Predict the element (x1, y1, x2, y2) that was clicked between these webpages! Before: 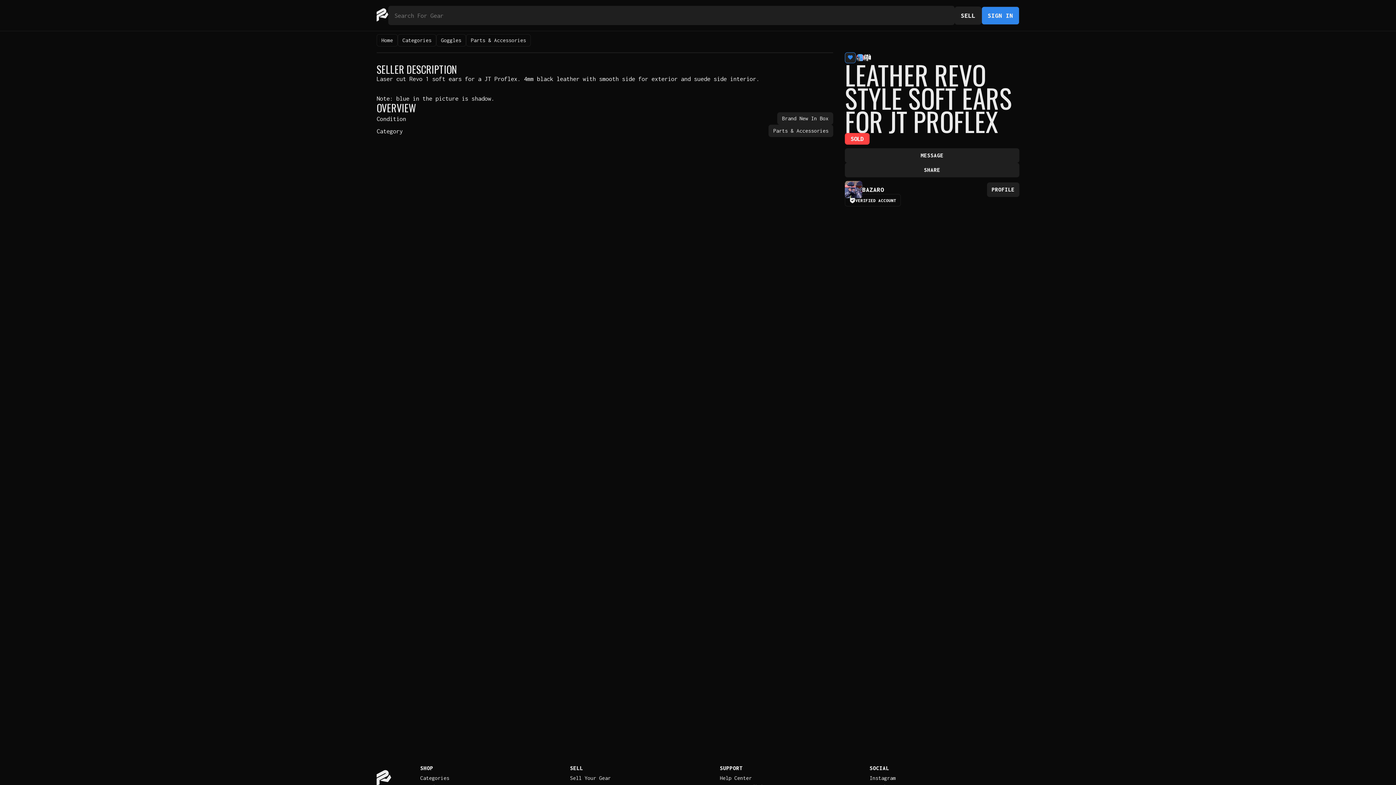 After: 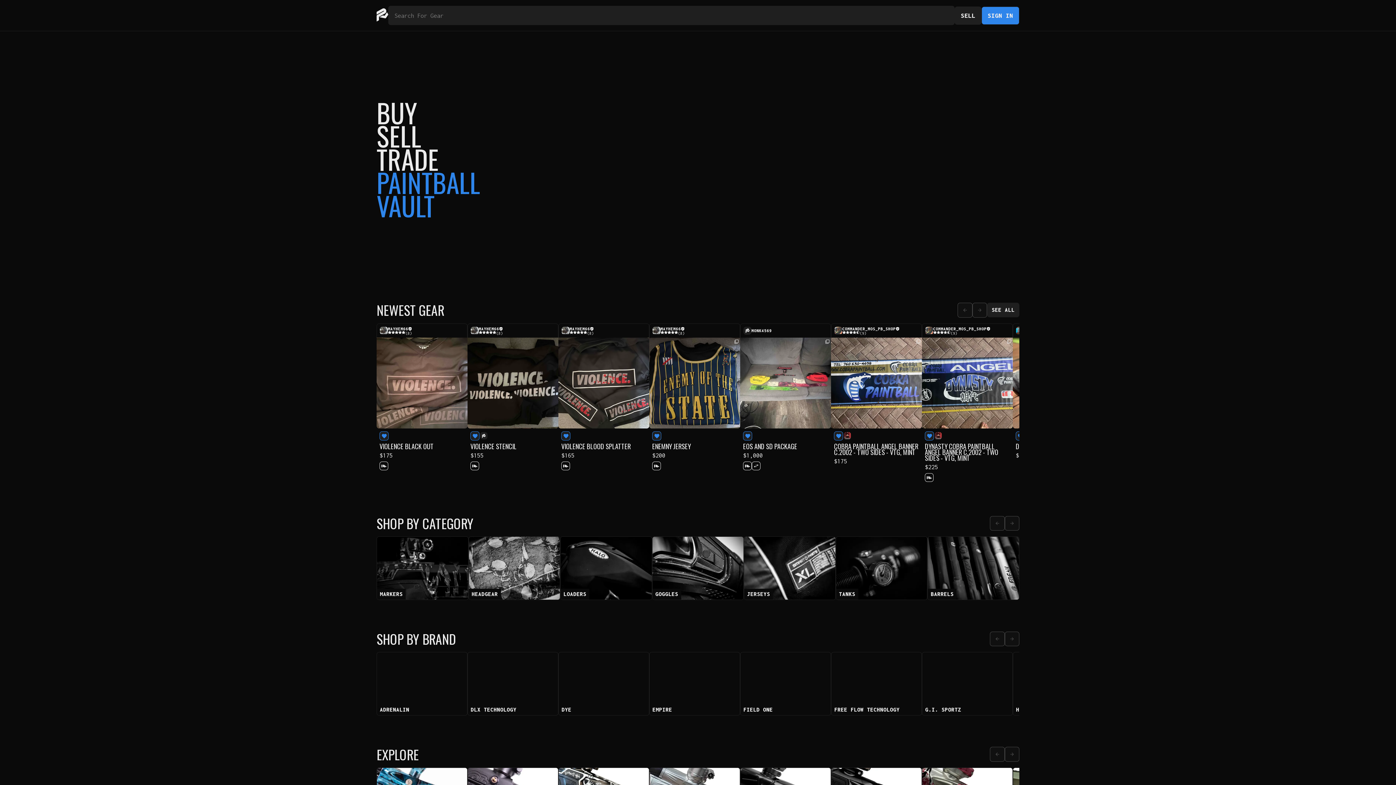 Action: label: Home bbox: (376, 34, 397, 46)